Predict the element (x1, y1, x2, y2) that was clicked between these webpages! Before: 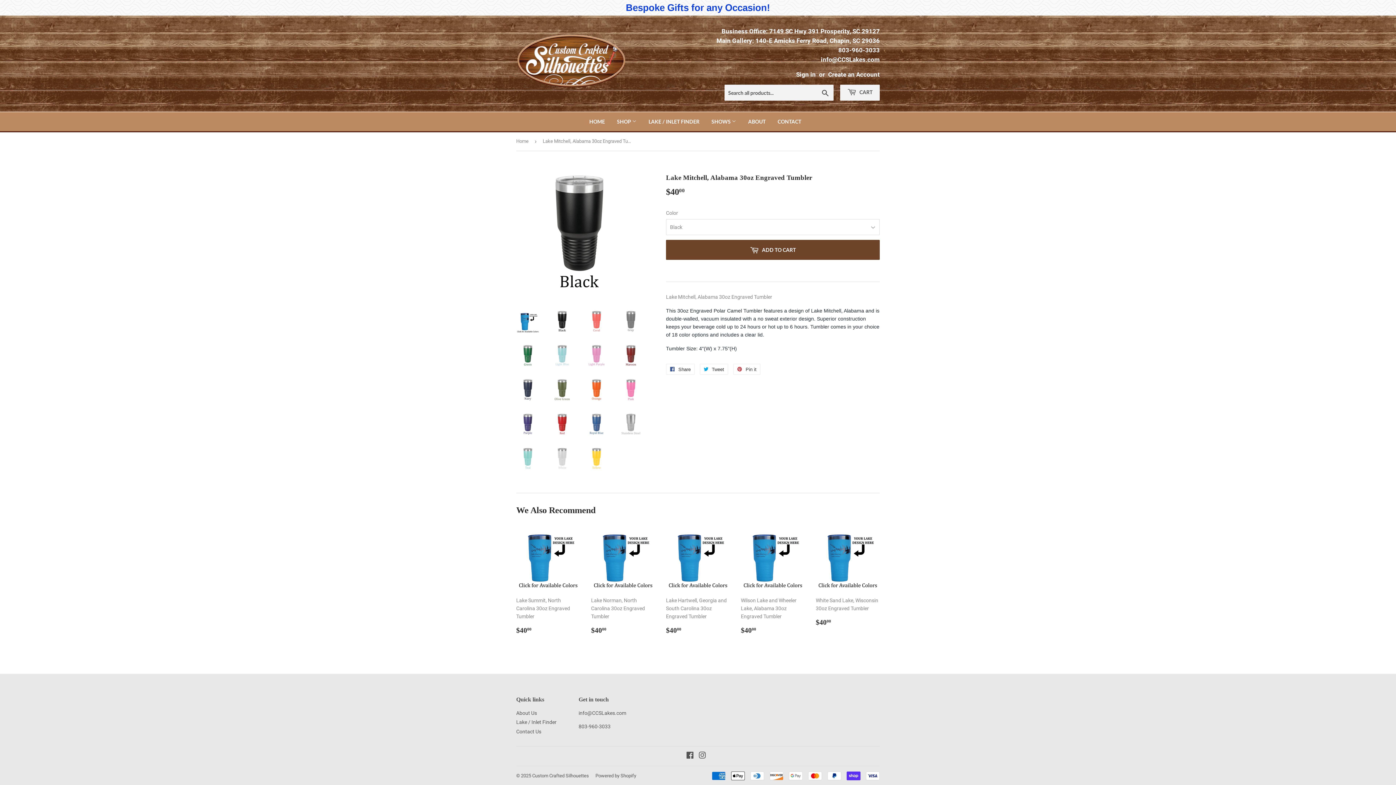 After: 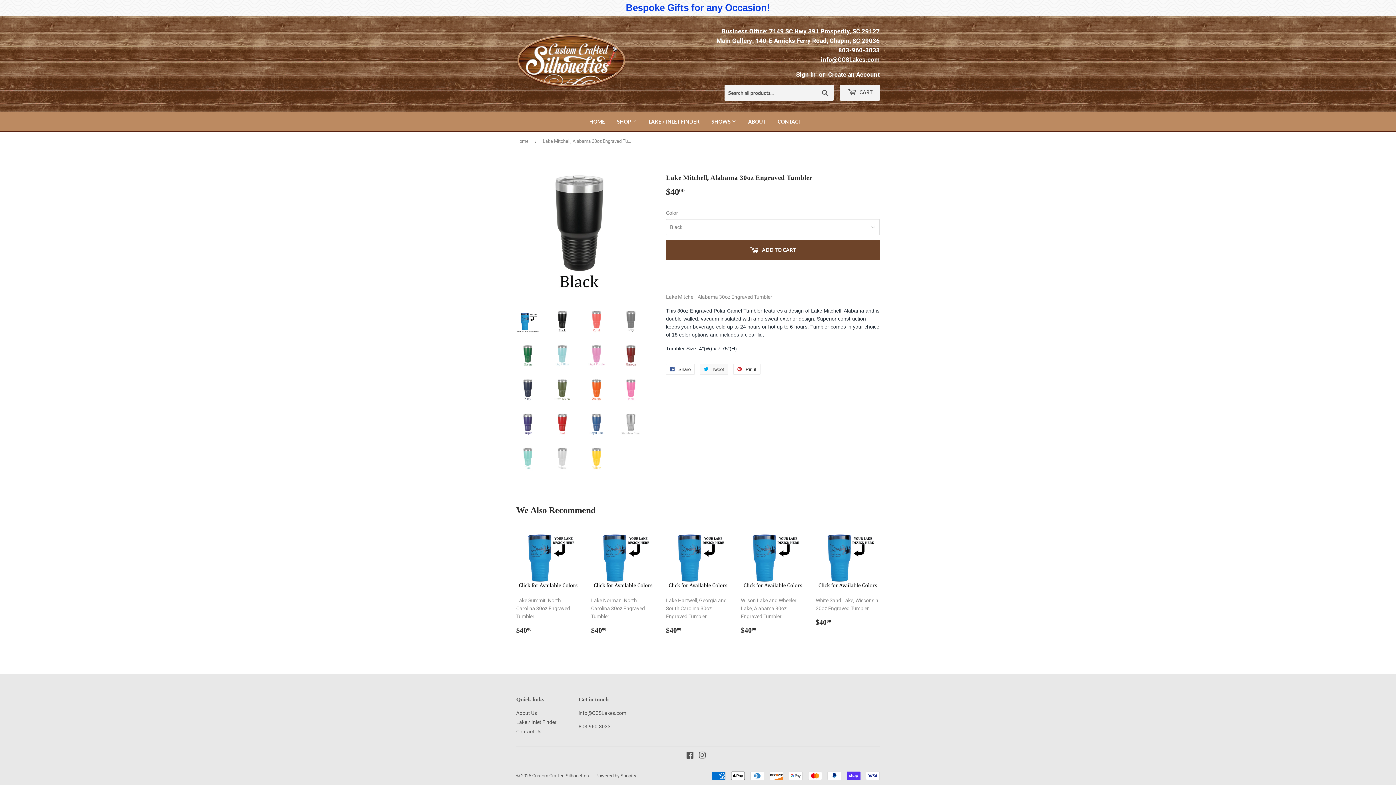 Action: label:  Tweet
Tweet on Twitter bbox: (700, 364, 728, 375)